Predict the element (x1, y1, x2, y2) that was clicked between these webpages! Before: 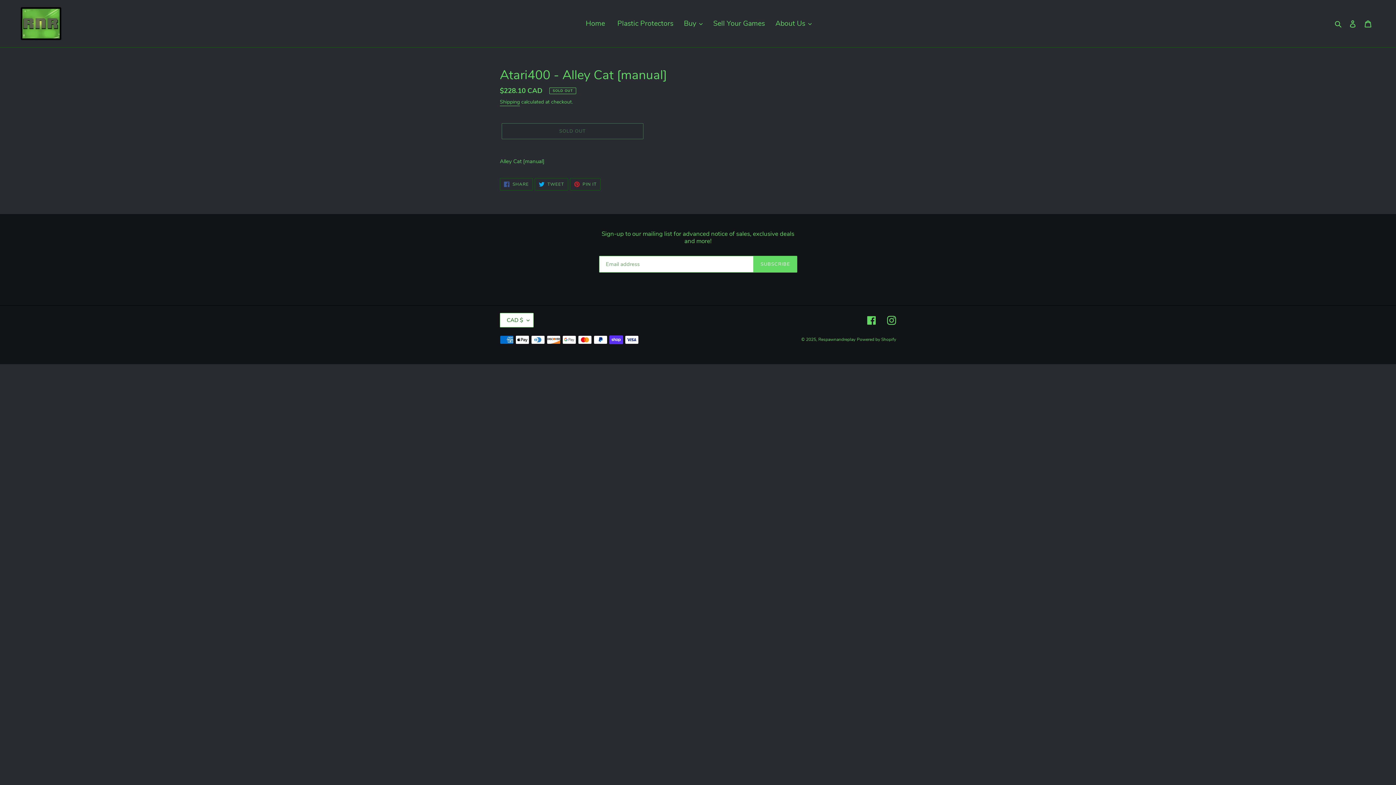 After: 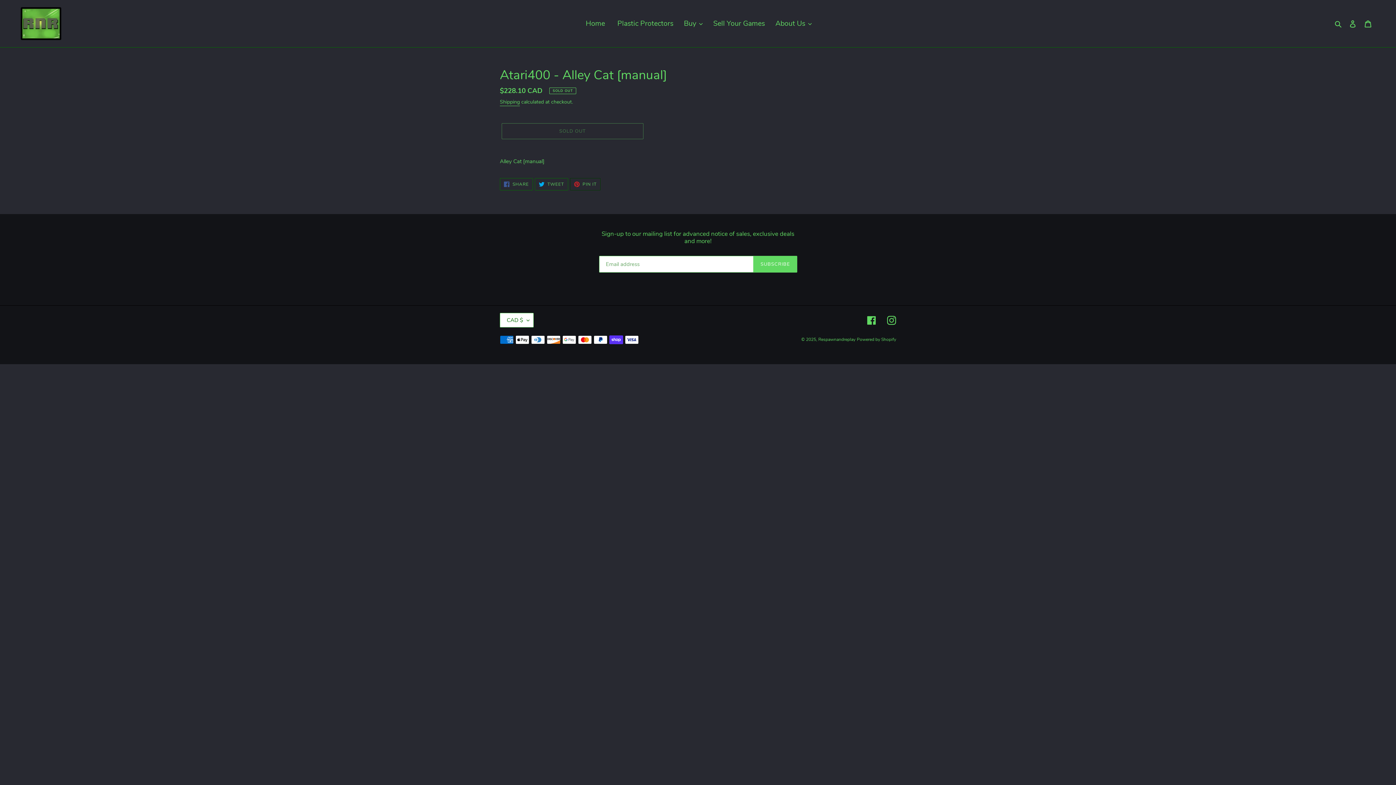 Action: label:  PIN IT
PIN ON PINTEREST bbox: (570, 178, 600, 190)